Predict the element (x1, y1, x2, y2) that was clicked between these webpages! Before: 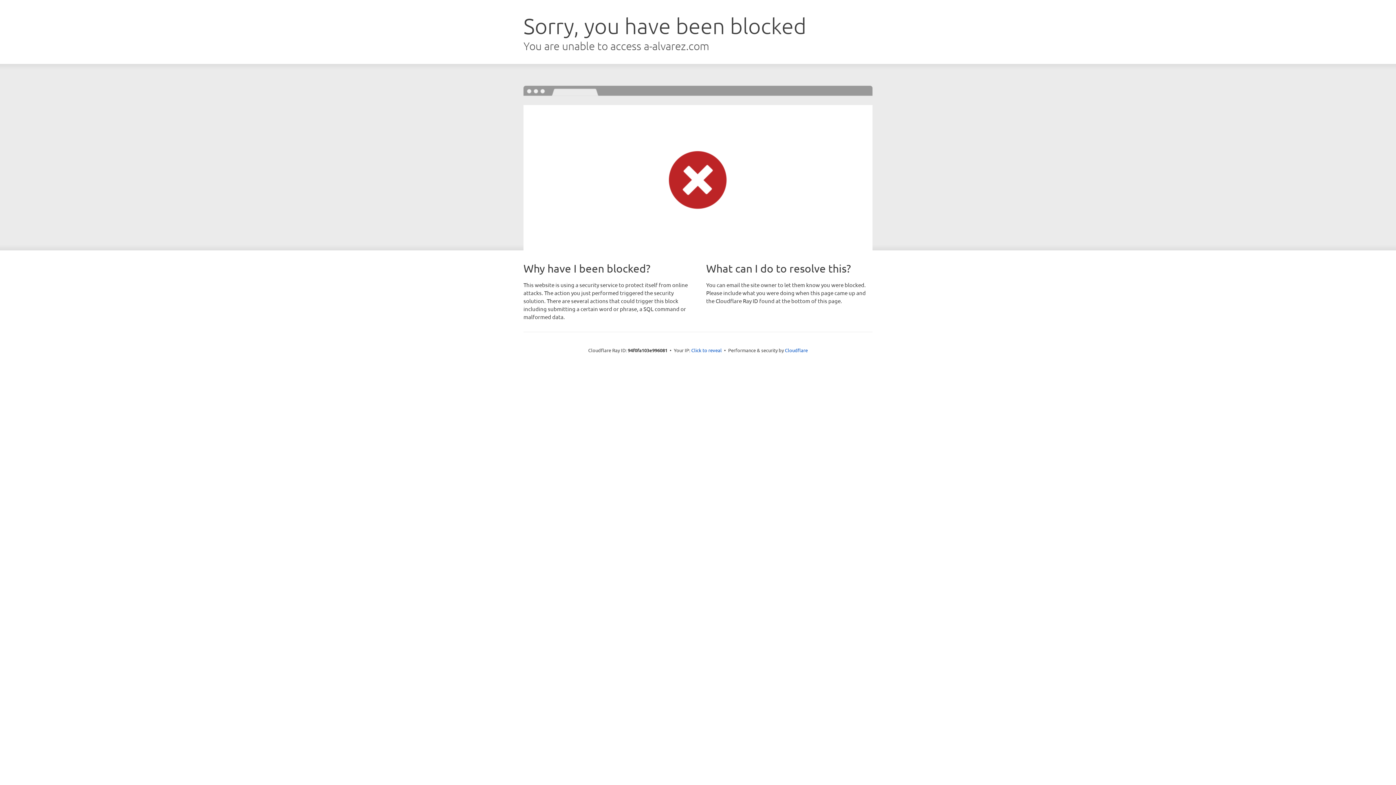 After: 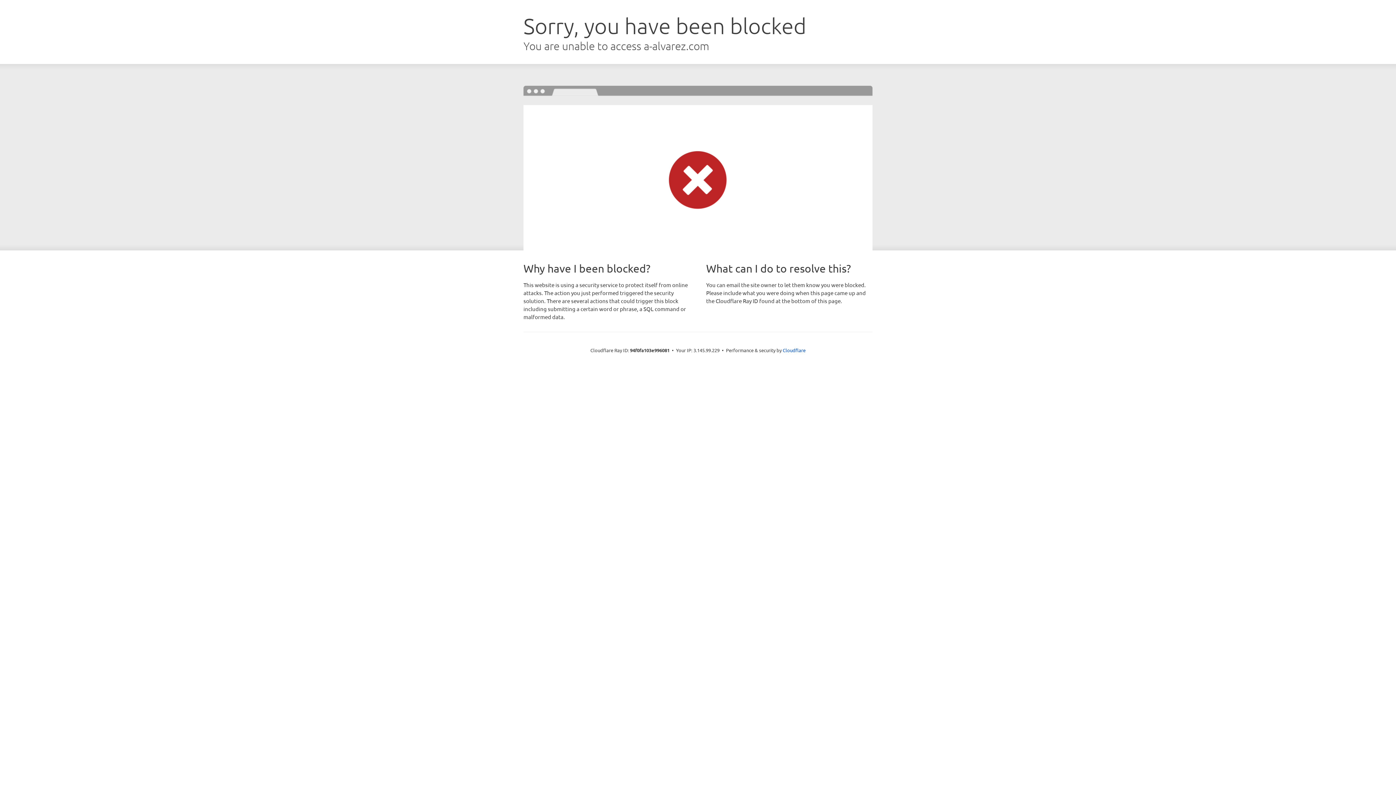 Action: bbox: (691, 346, 722, 353) label: Click to reveal